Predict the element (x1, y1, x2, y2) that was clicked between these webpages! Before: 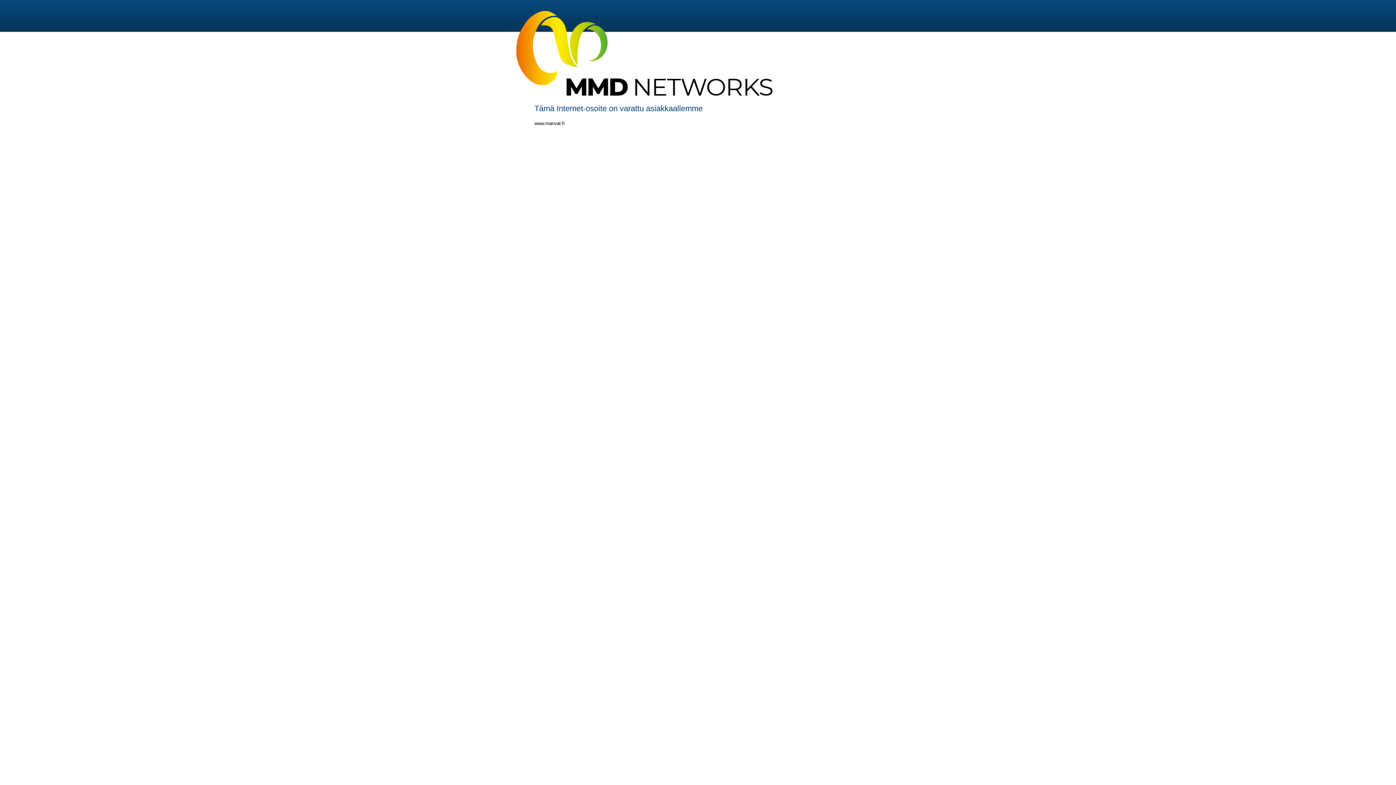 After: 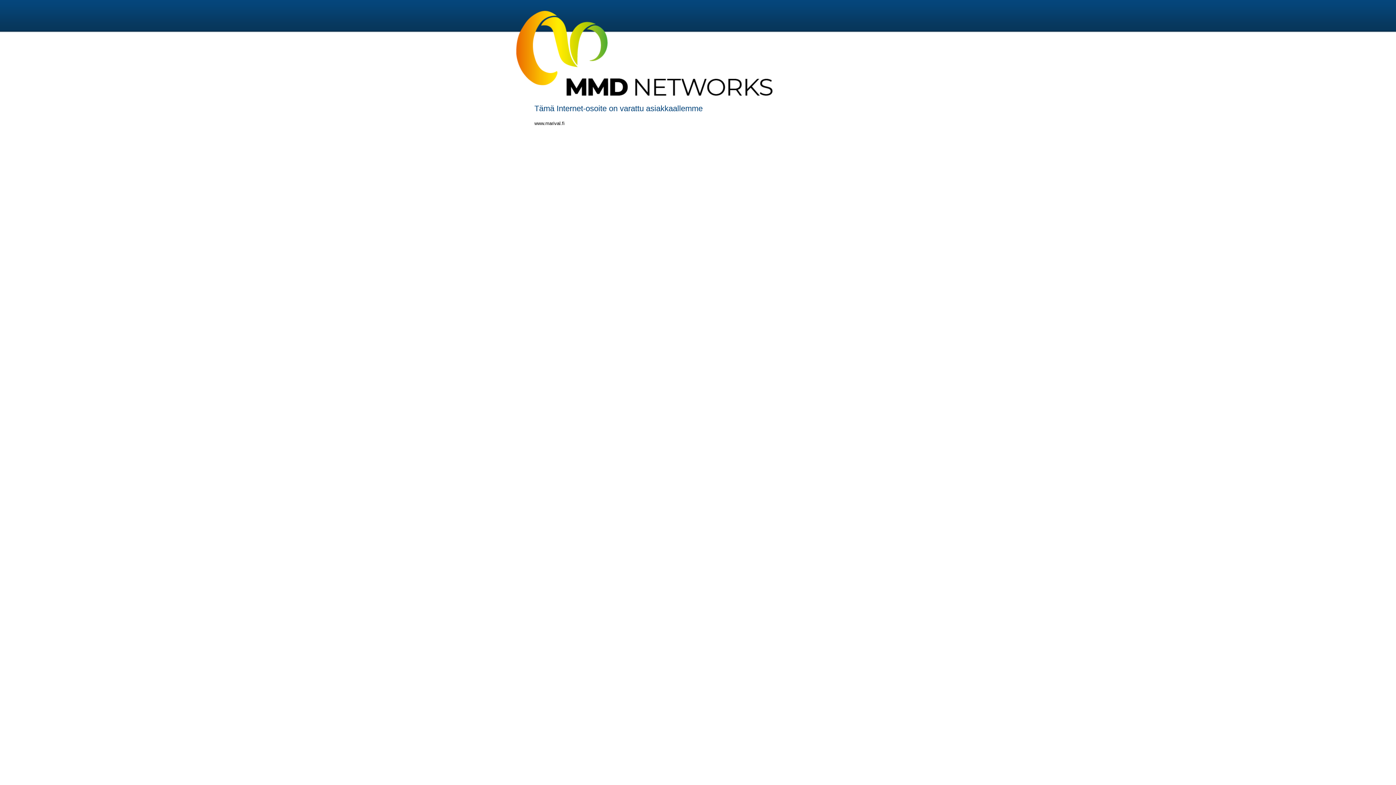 Action: bbox: (516, 91, 772, 96)